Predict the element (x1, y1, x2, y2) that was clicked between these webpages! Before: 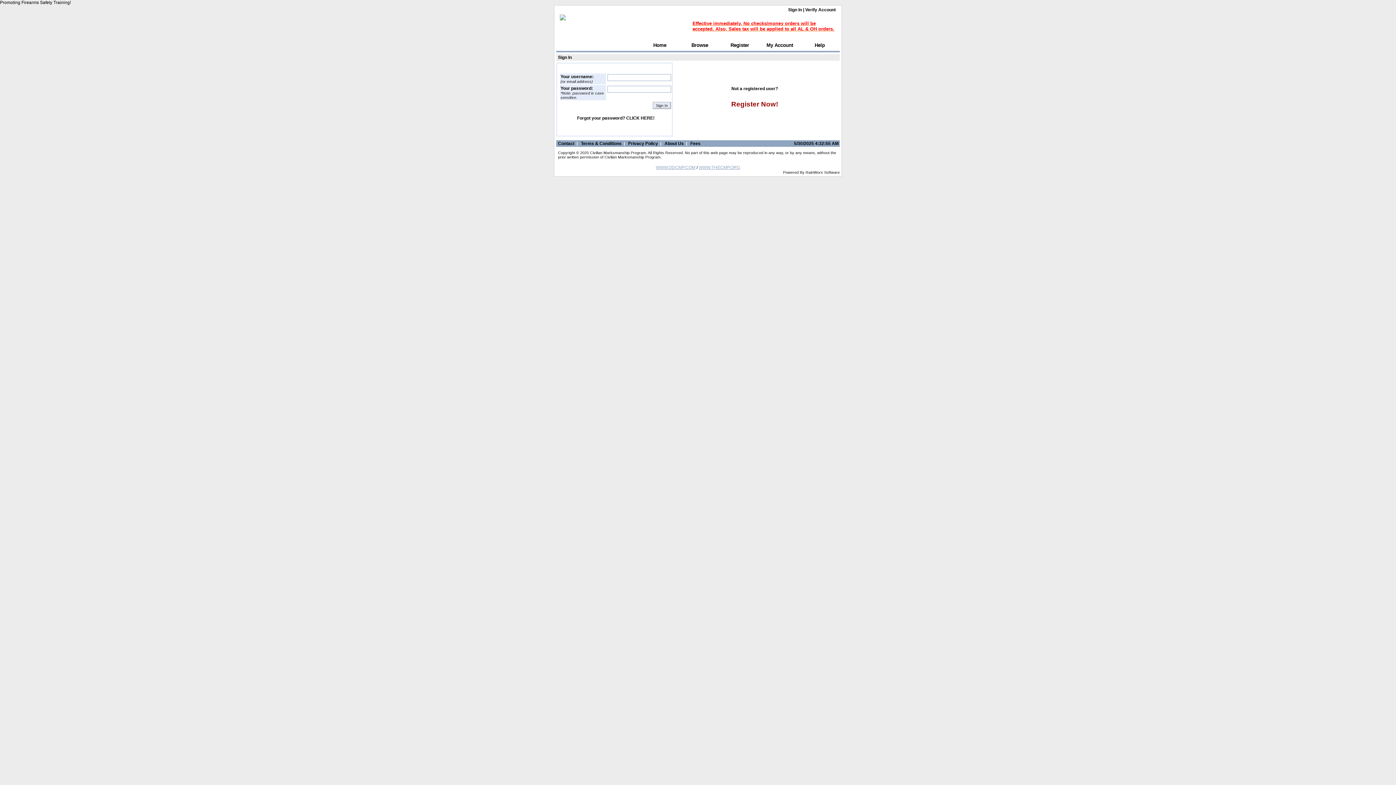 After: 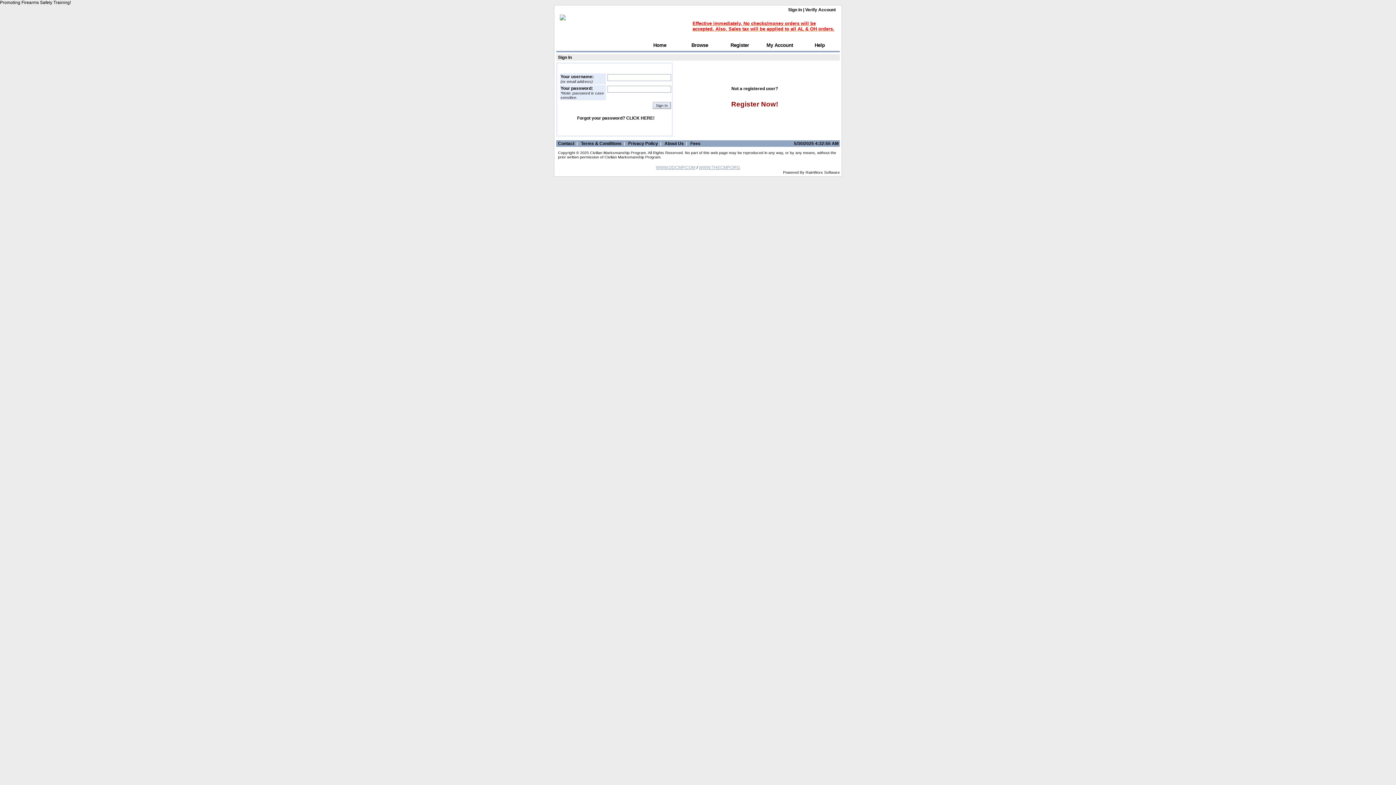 Action: bbox: (794, 141, 840, 146) label: 5/30/2025 4:32:55 AM 